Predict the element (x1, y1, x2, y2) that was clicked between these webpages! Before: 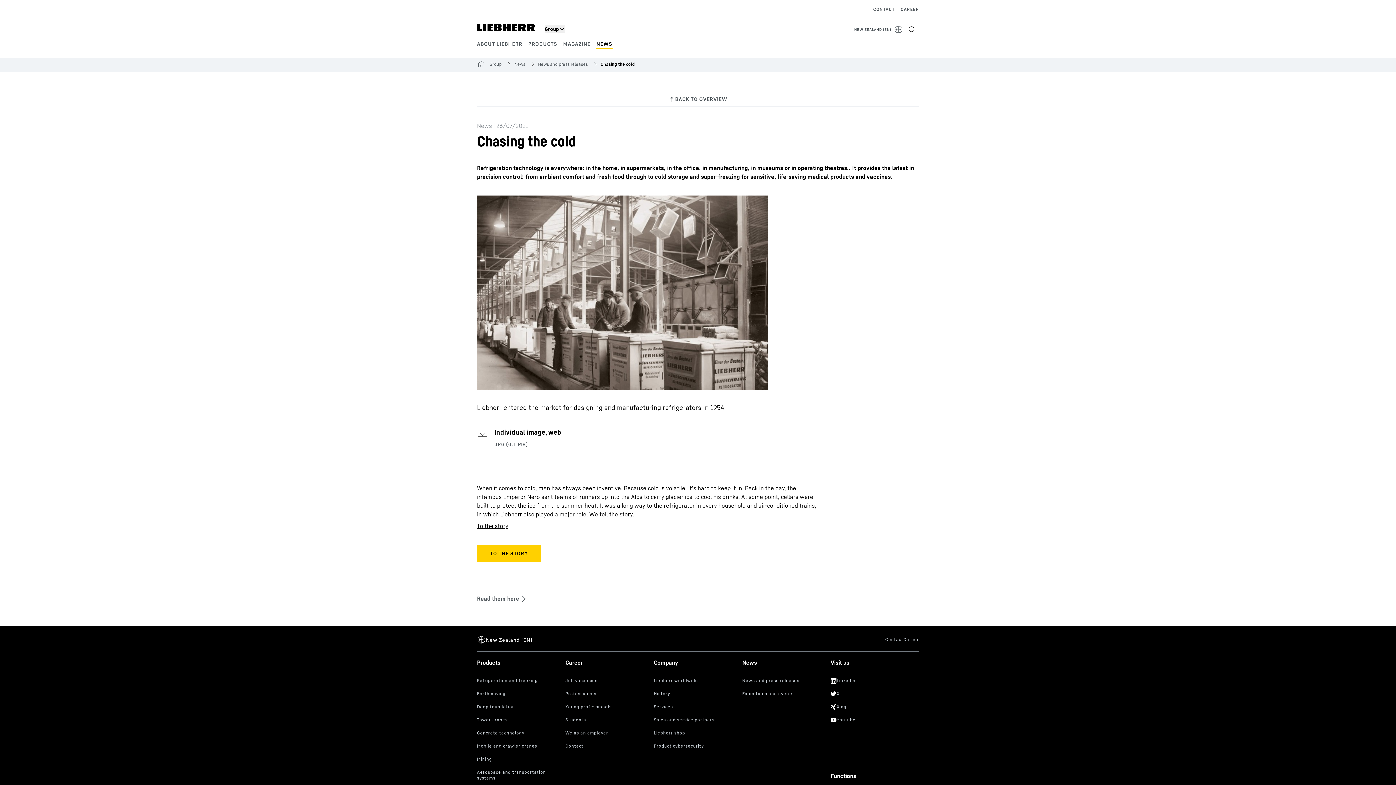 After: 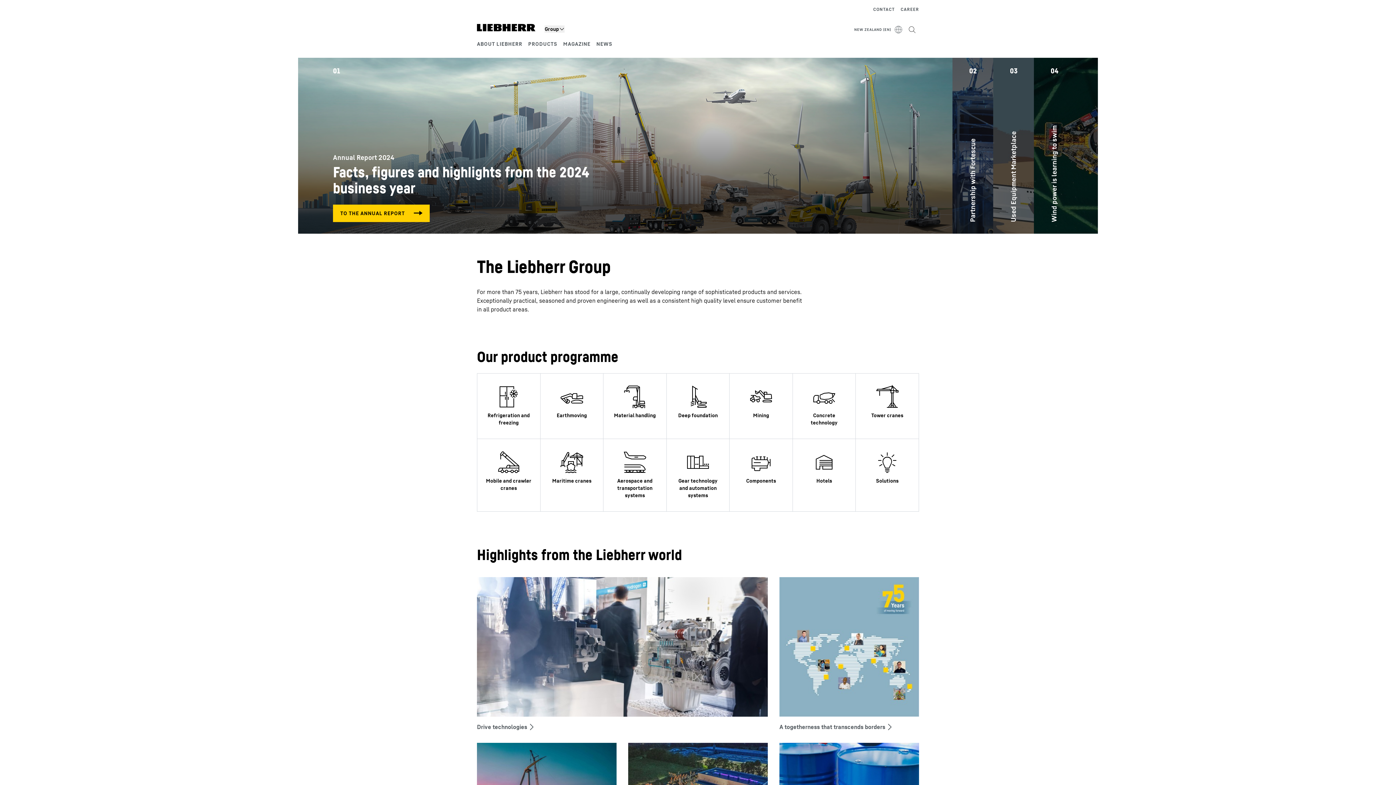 Action: bbox: (477, 23, 535, 31)